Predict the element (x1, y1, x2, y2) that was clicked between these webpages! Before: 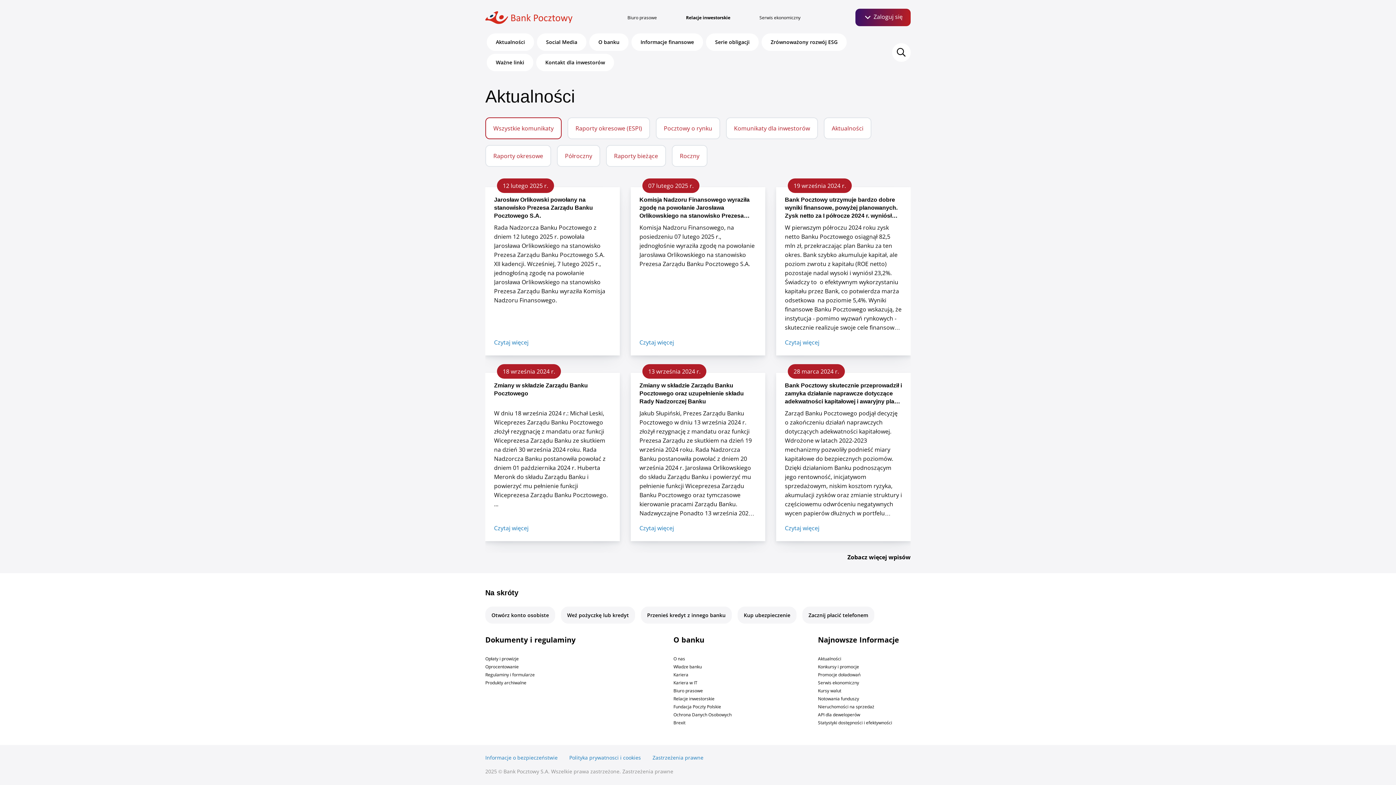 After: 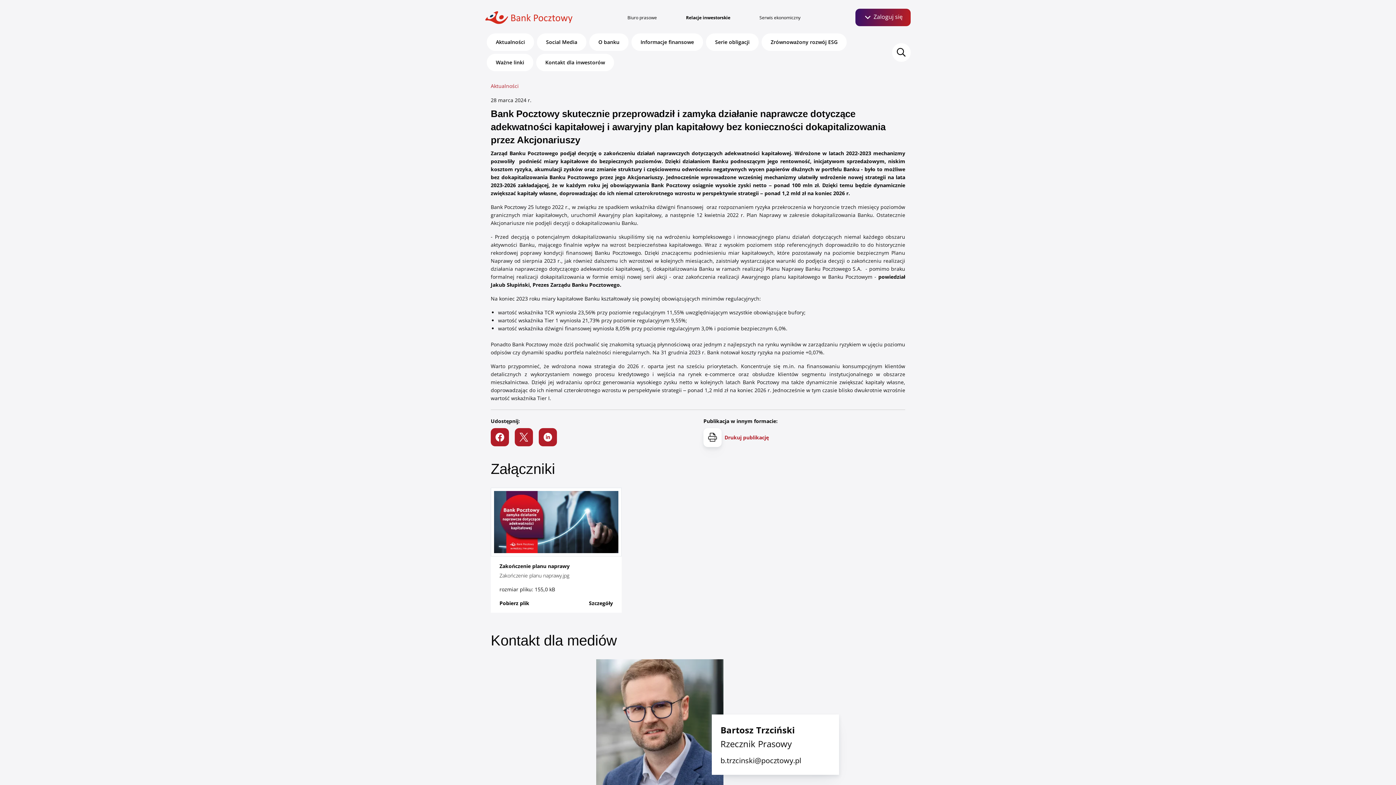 Action: label: Czytaj więcej bbox: (785, 524, 819, 532)